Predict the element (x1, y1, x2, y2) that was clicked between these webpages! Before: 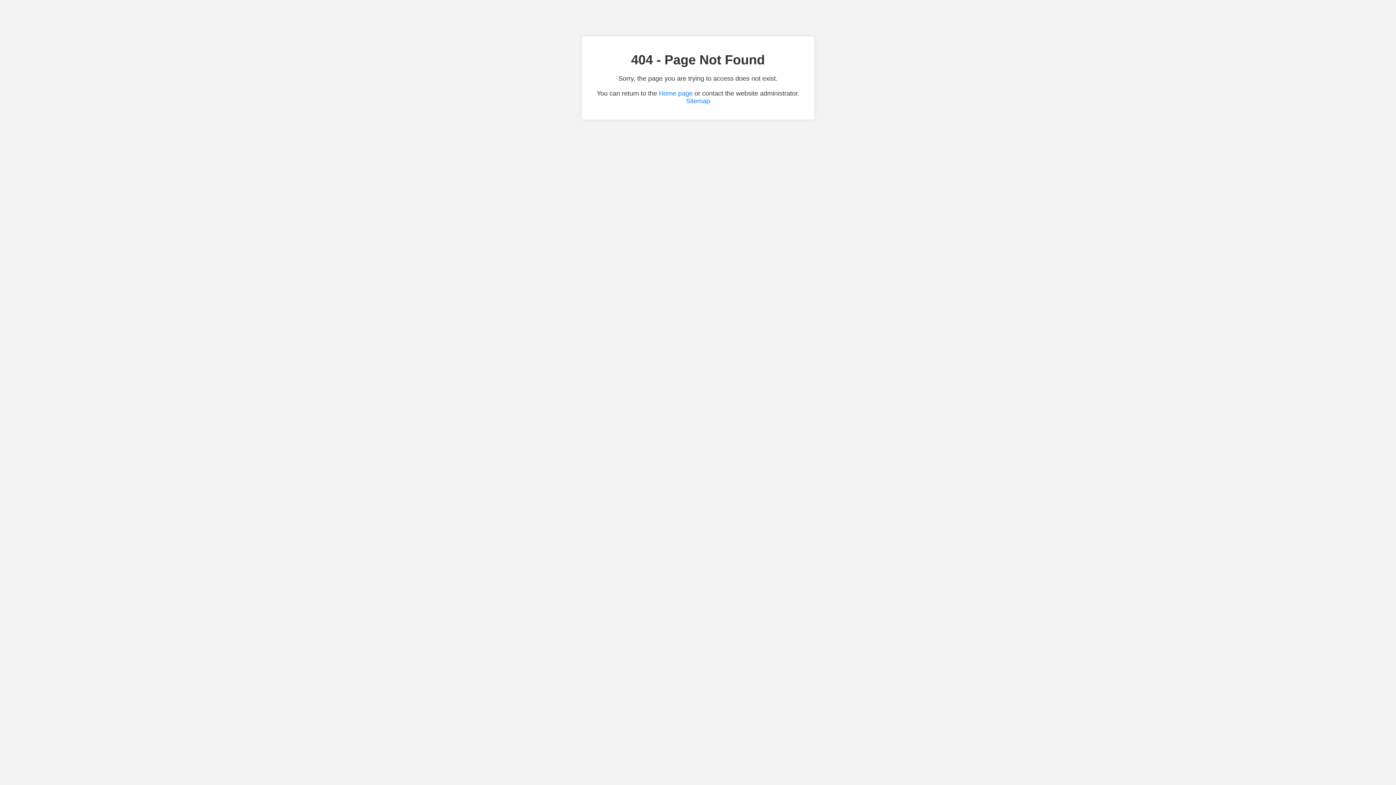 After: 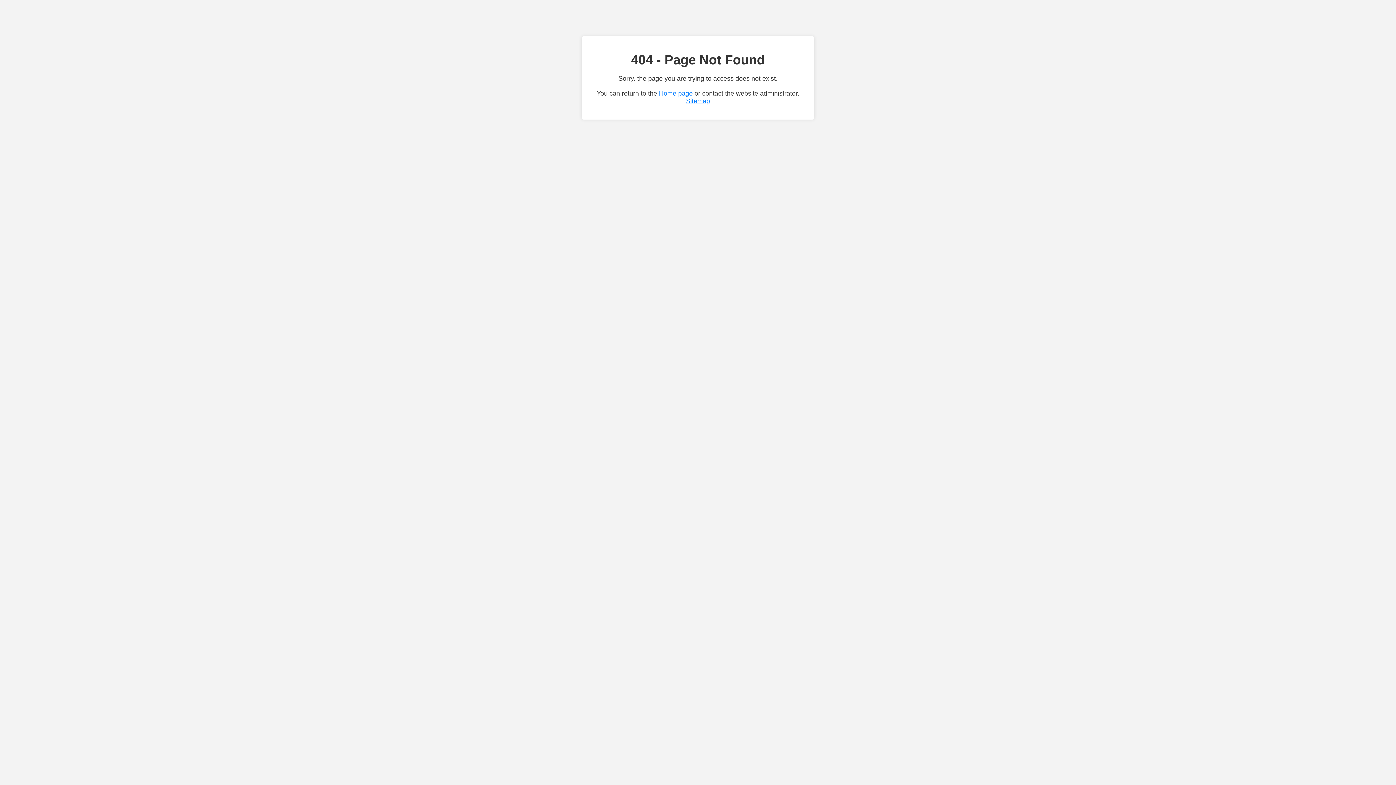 Action: bbox: (686, 97, 710, 104) label: Sitemap